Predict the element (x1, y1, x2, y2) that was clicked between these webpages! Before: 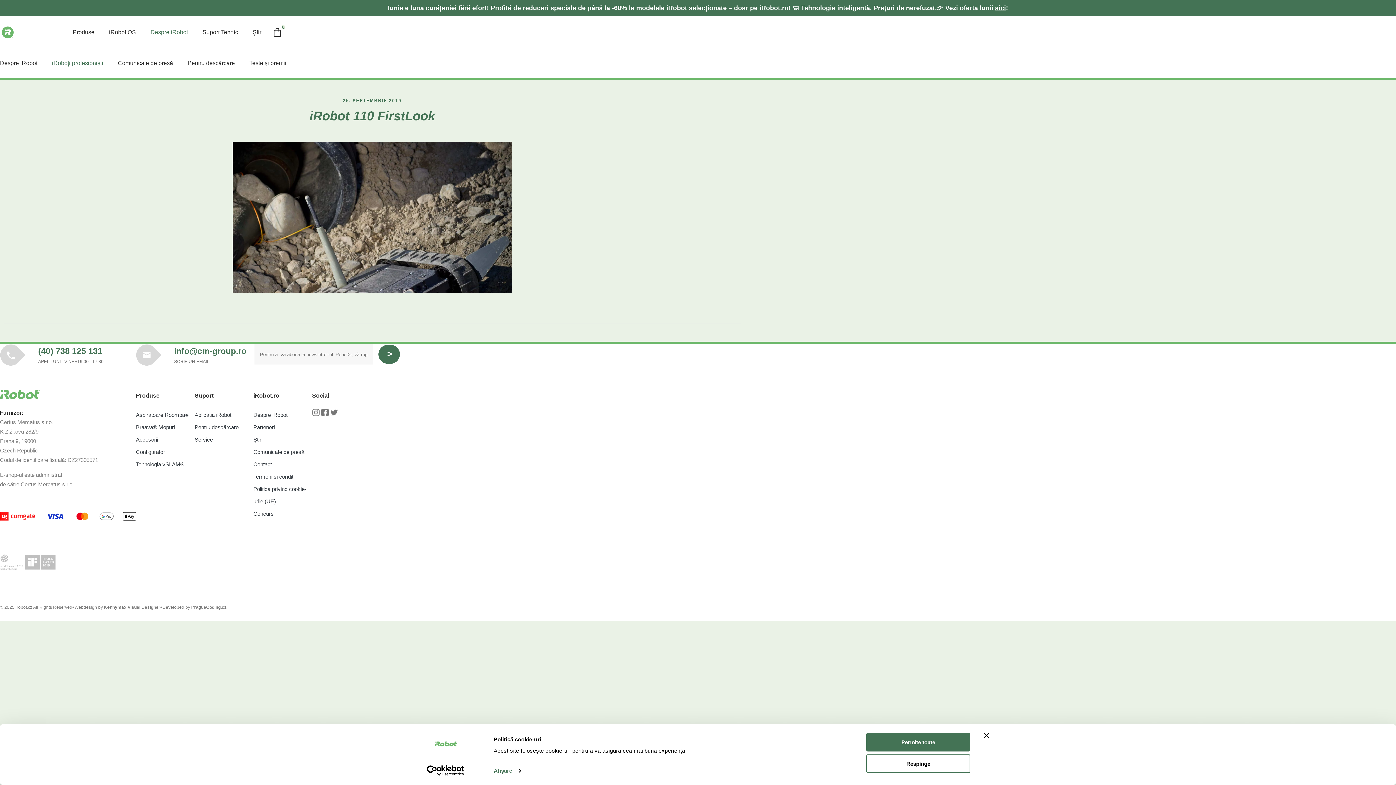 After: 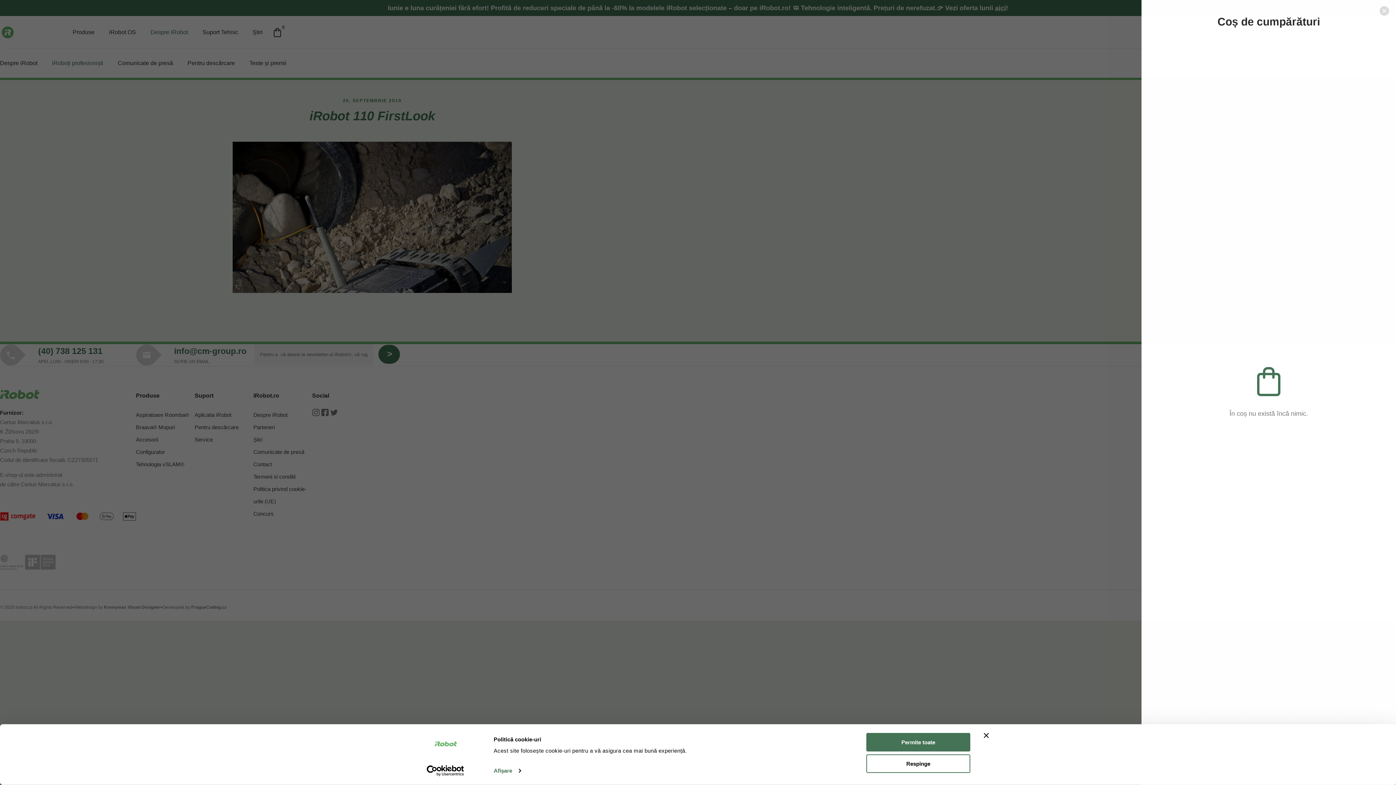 Action: bbox: (270, 25, 284, 39) label: Cărucior de cumpărături